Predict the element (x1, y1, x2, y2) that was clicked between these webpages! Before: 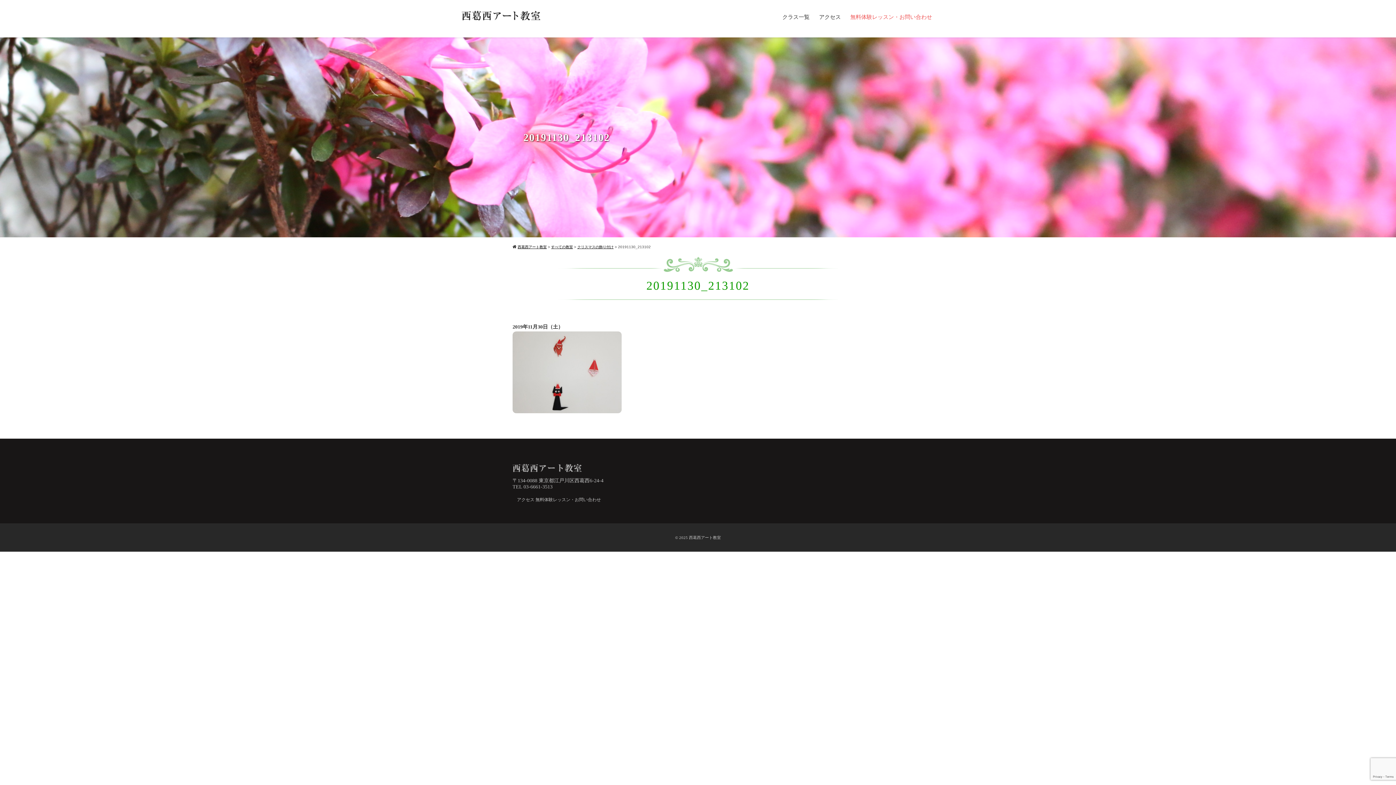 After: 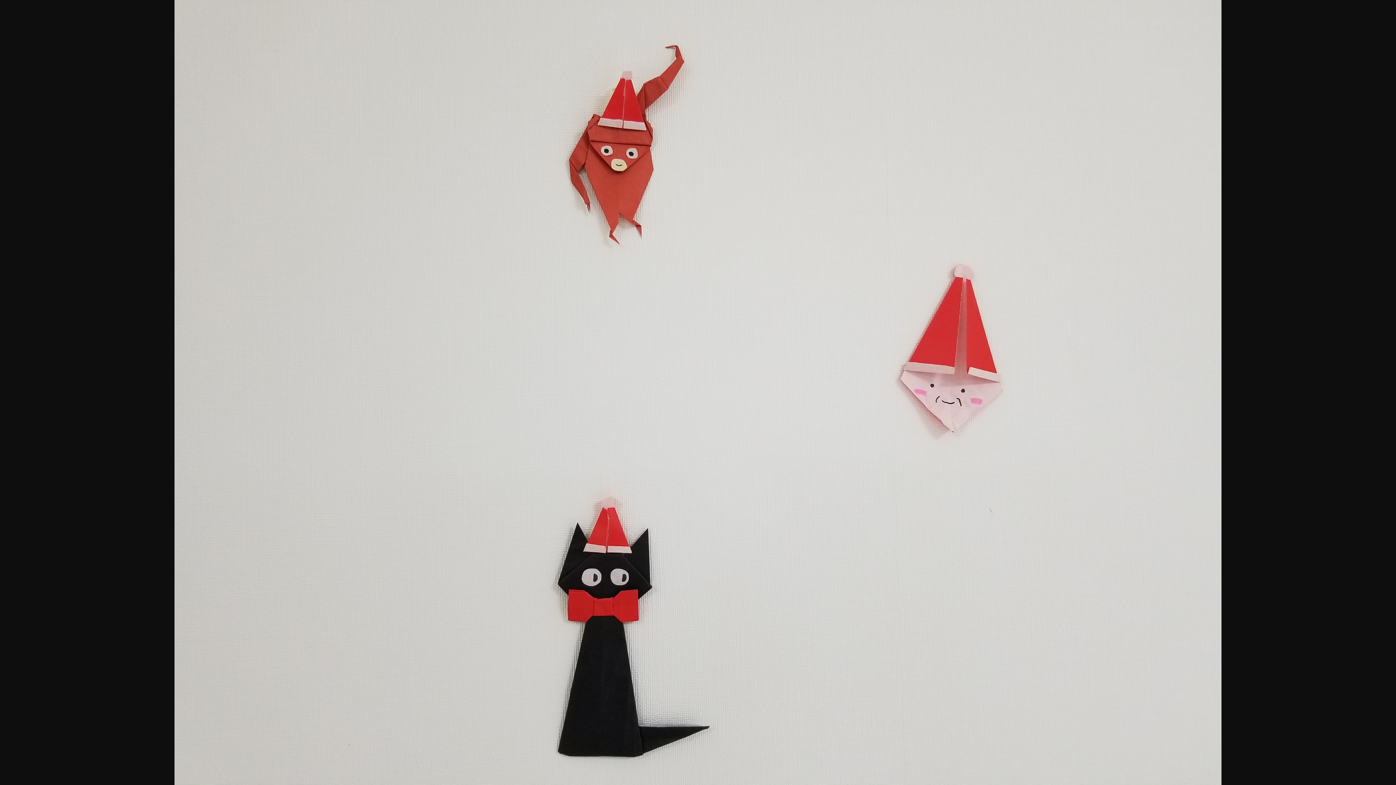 Action: bbox: (512, 405, 621, 410)